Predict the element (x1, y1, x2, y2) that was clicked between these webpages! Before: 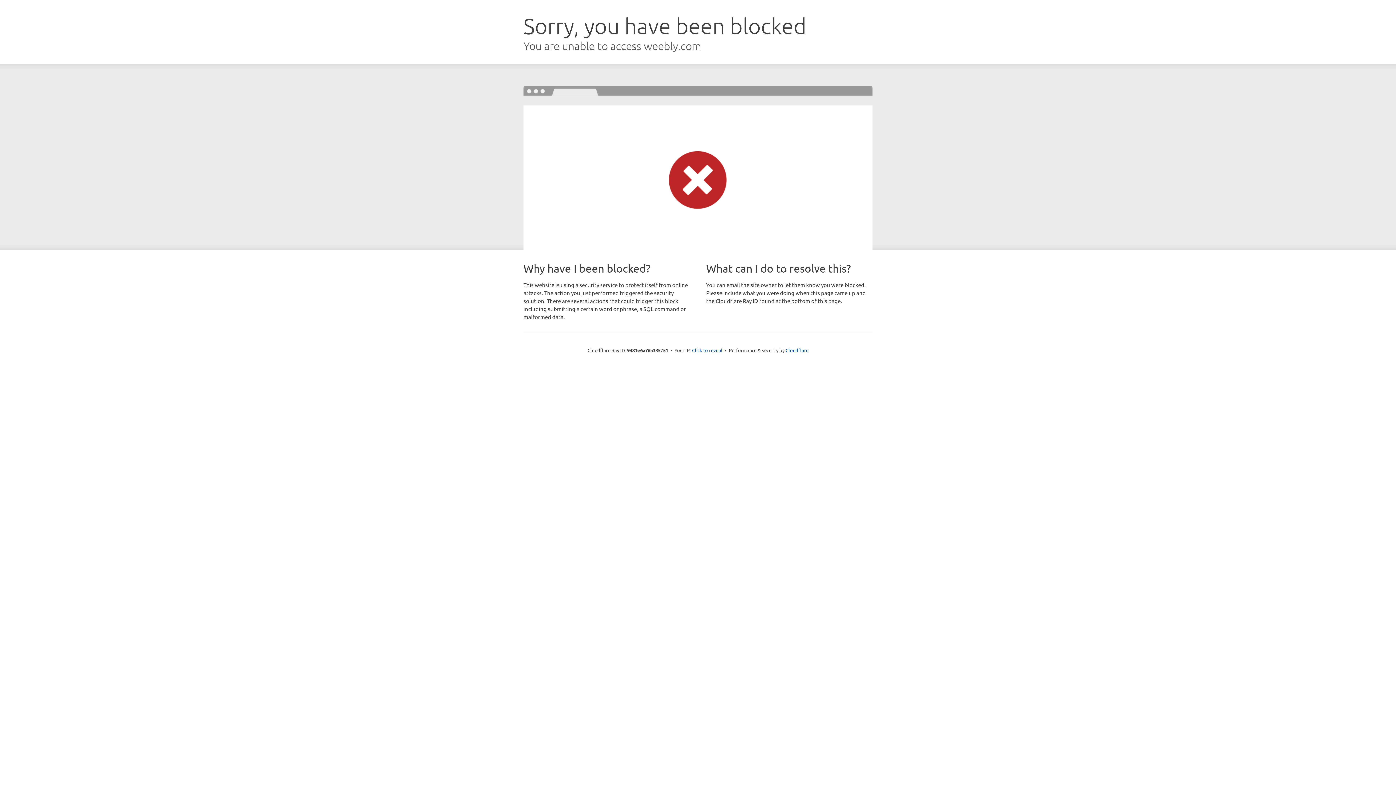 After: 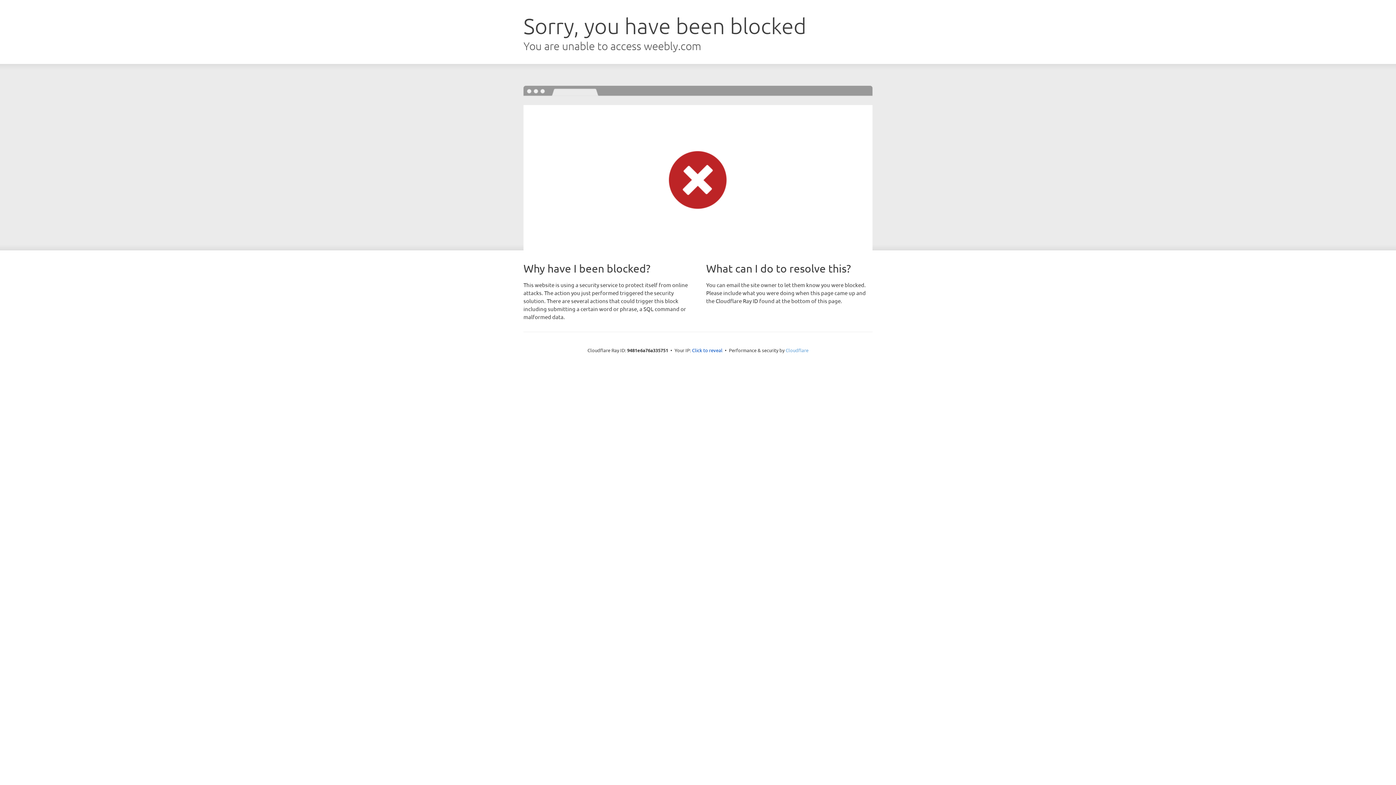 Action: label: Cloudflare bbox: (785, 347, 808, 353)